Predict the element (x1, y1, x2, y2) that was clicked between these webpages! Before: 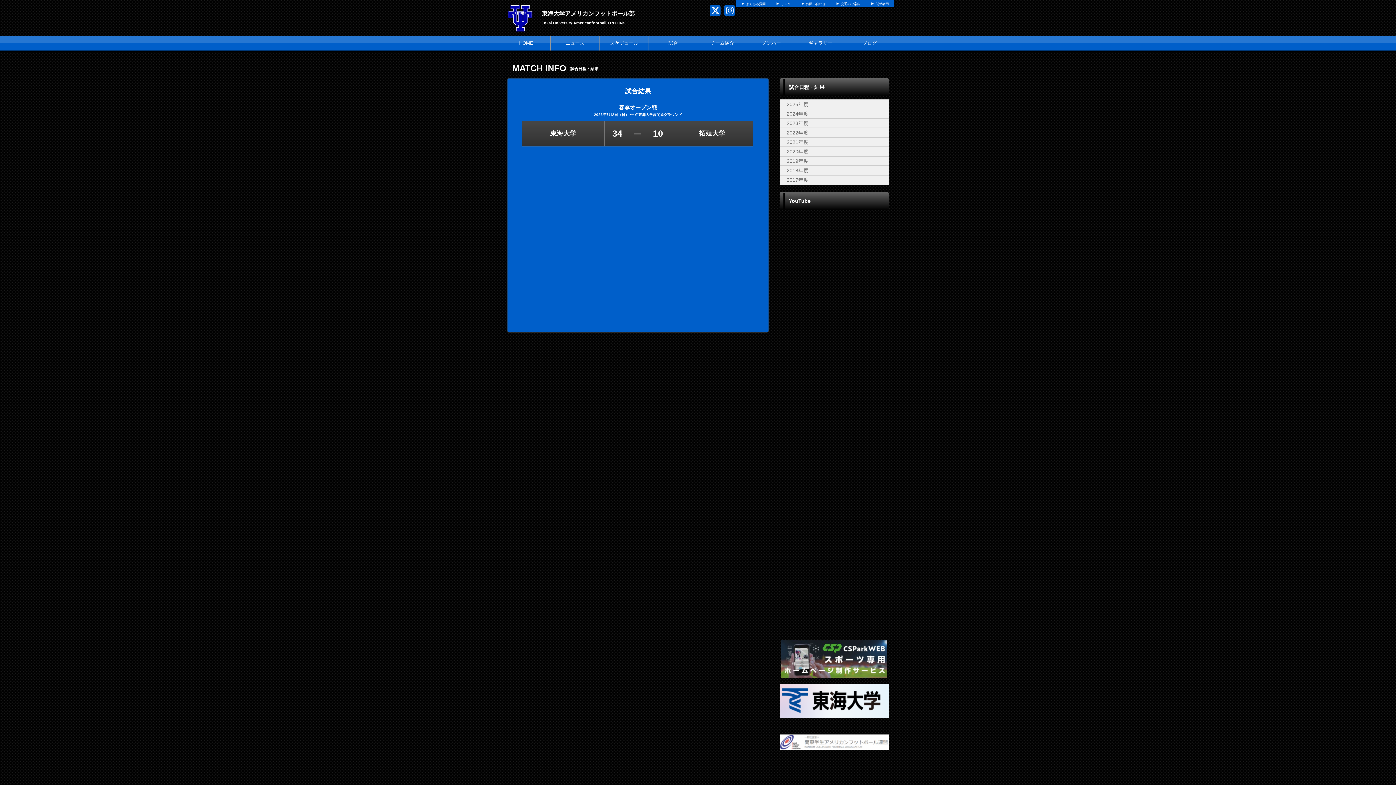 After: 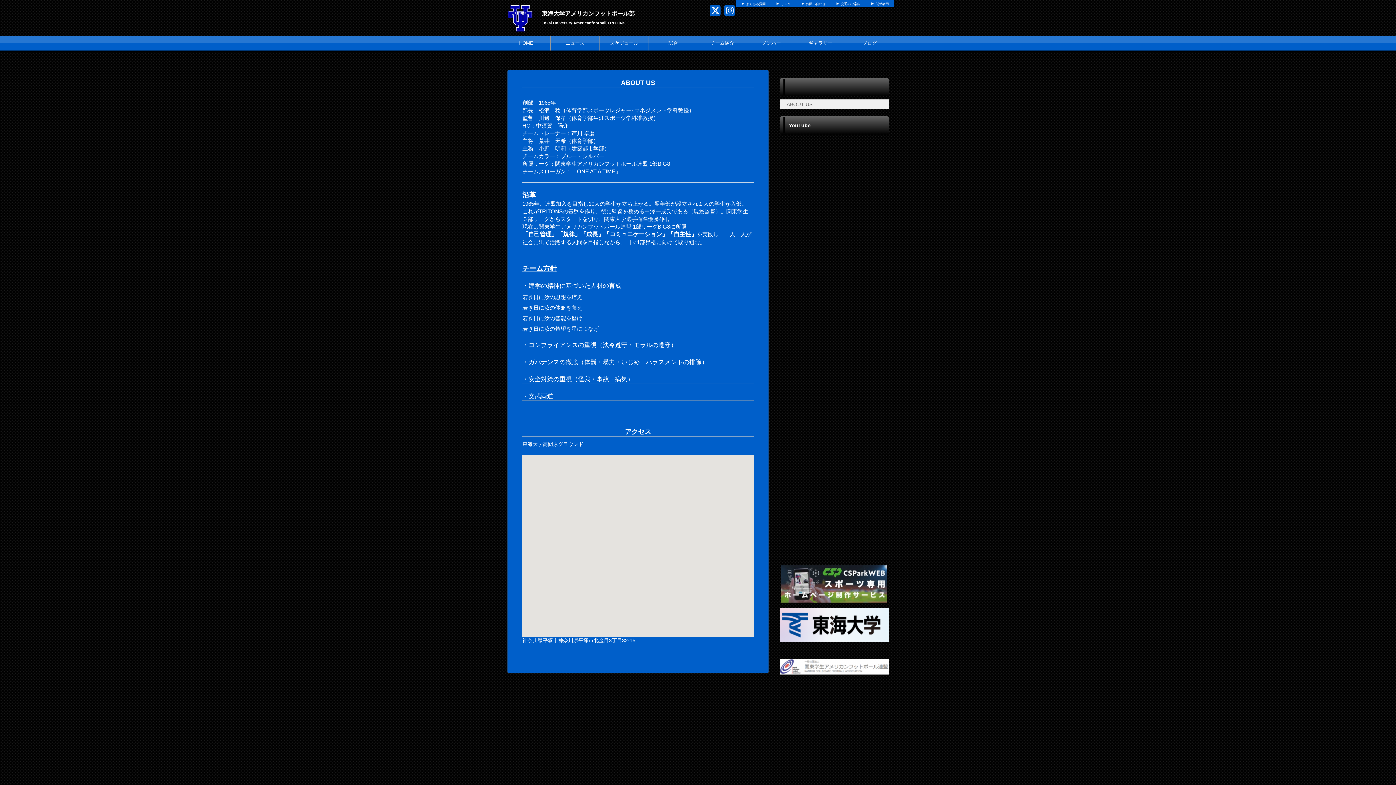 Action: label: チーム紹介 bbox: (698, 36, 746, 50)